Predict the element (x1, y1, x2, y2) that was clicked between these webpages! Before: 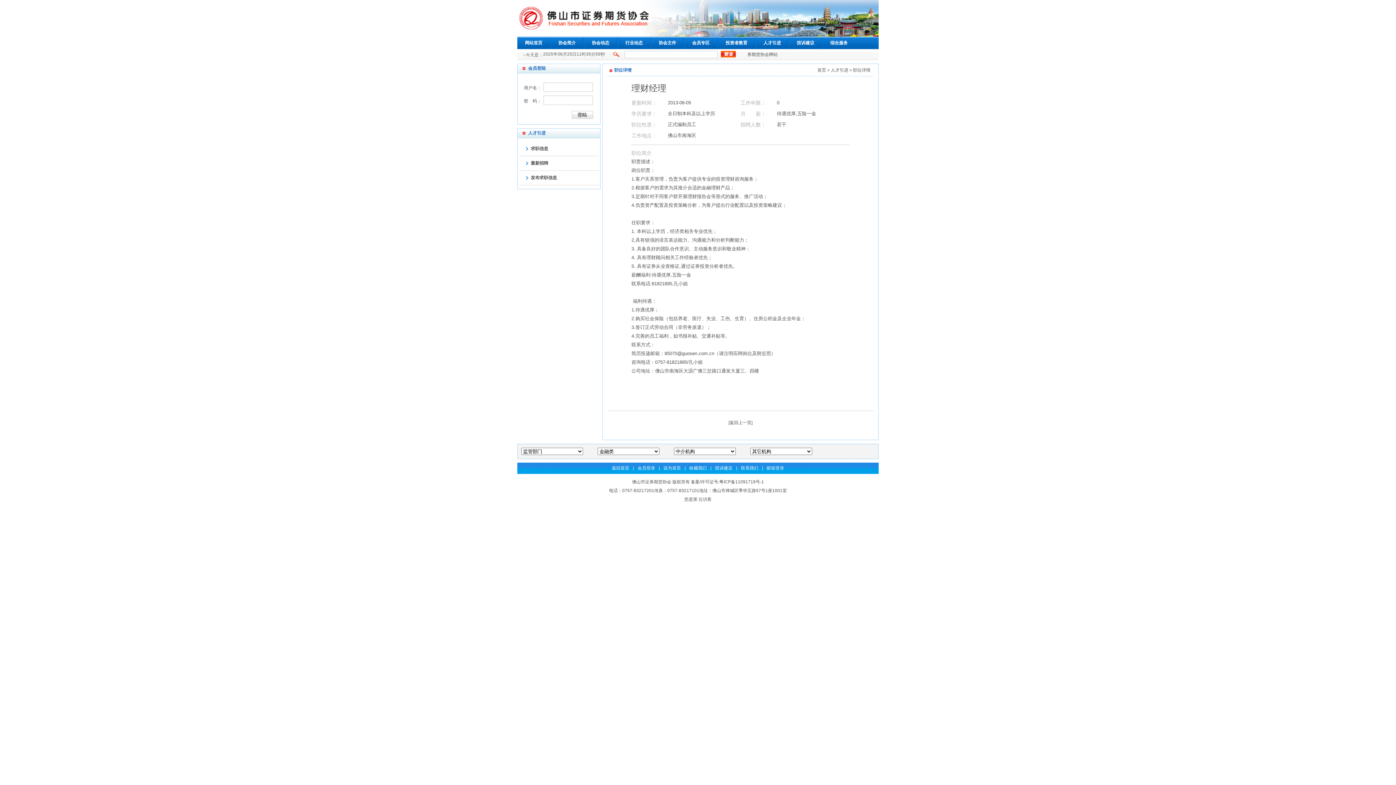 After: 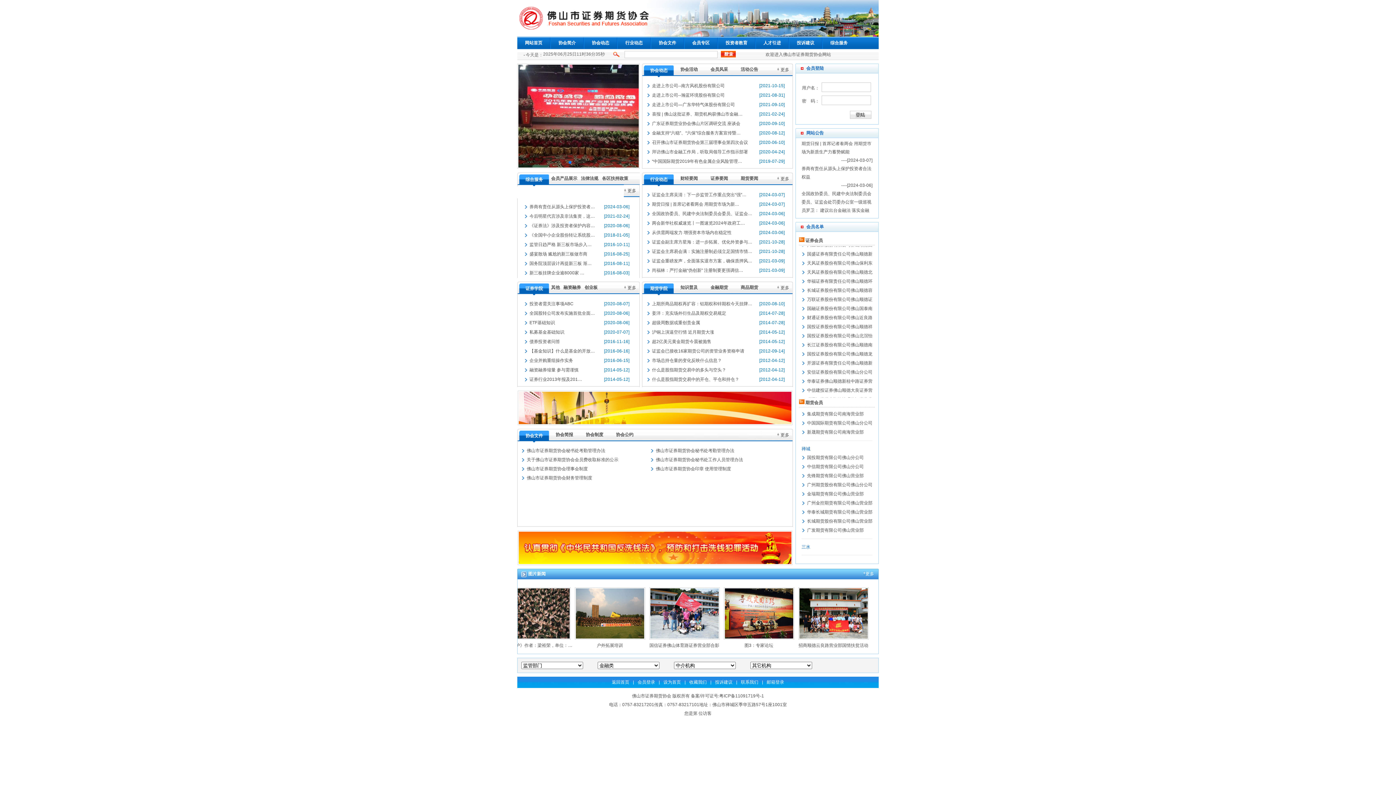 Action: bbox: (517, 36, 550, 49) label: 网站首页